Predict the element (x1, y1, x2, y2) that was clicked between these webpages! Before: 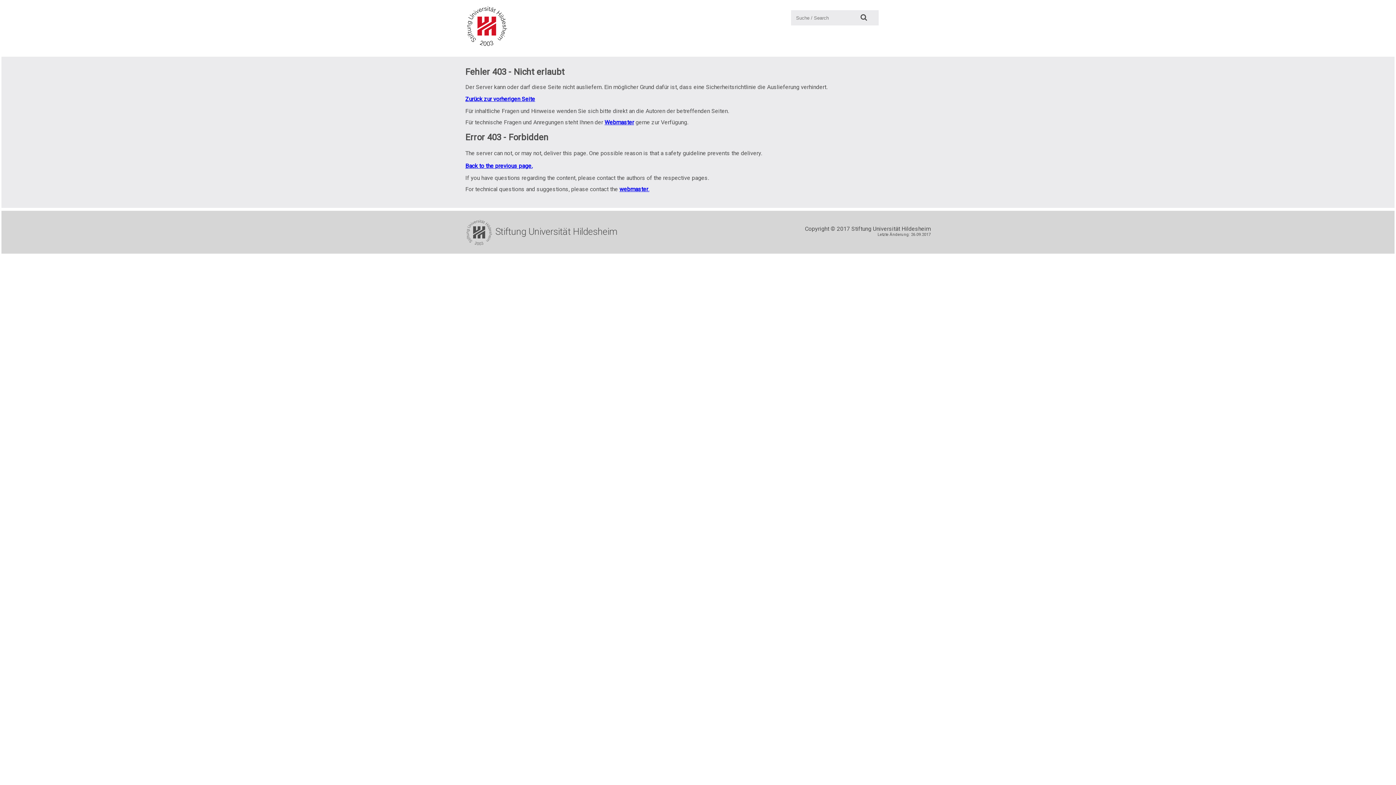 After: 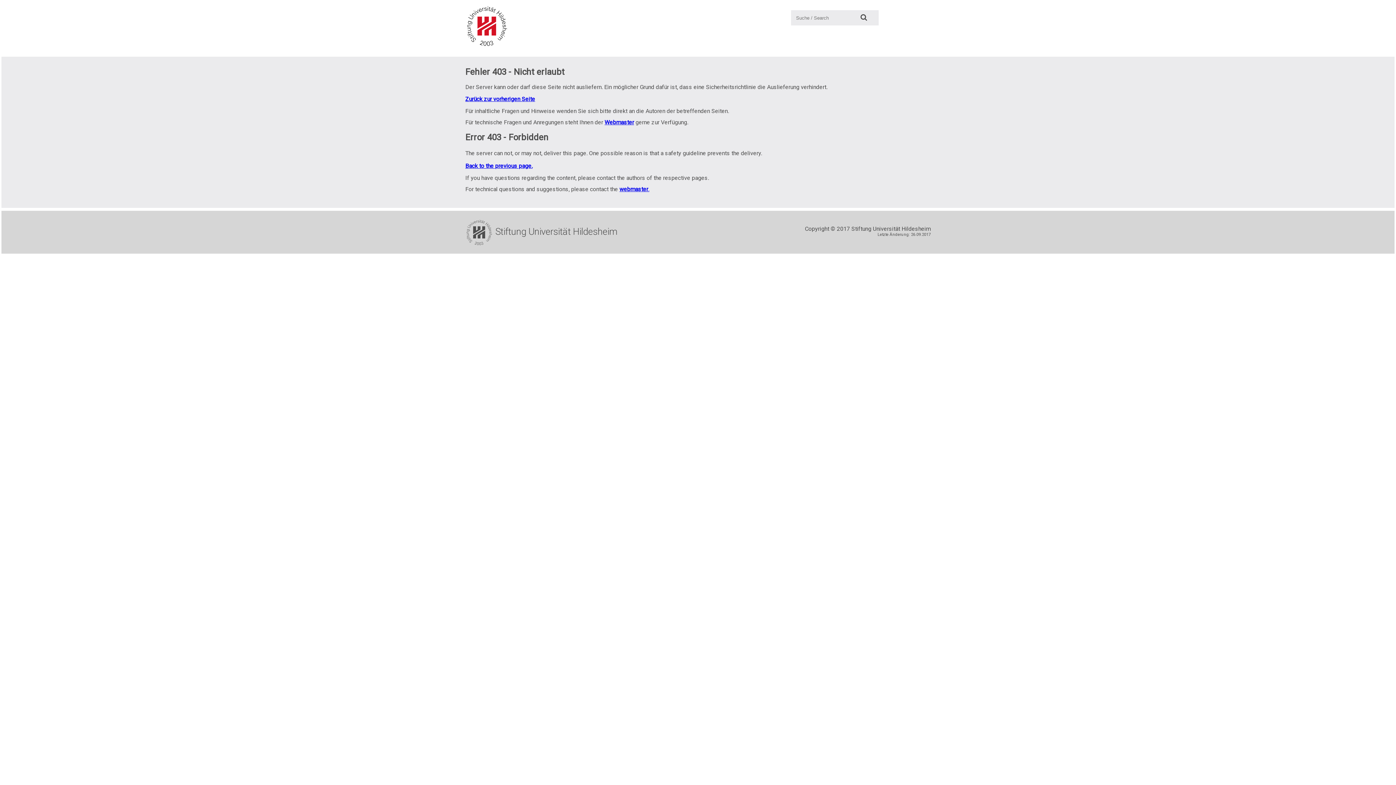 Action: label: webmaster. bbox: (619, 185, 649, 192)